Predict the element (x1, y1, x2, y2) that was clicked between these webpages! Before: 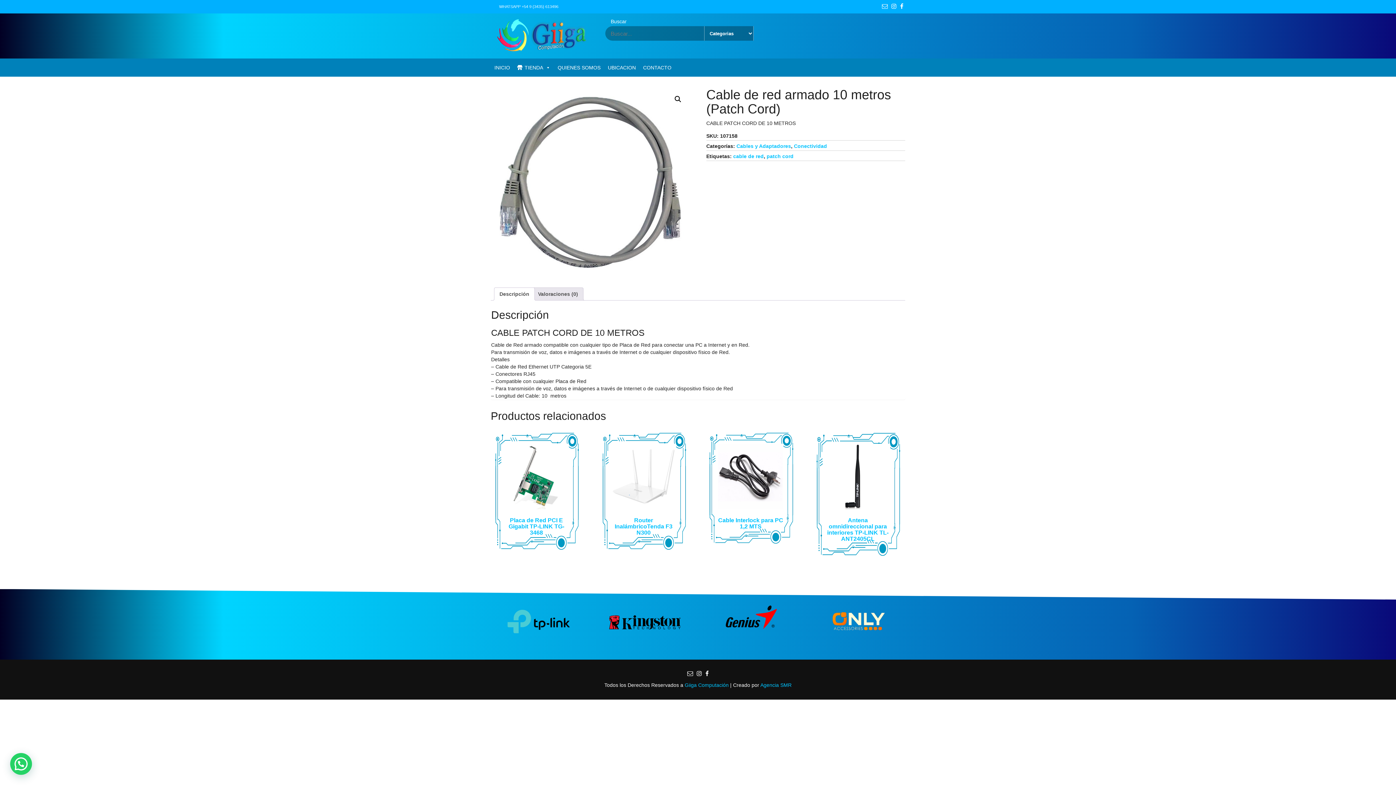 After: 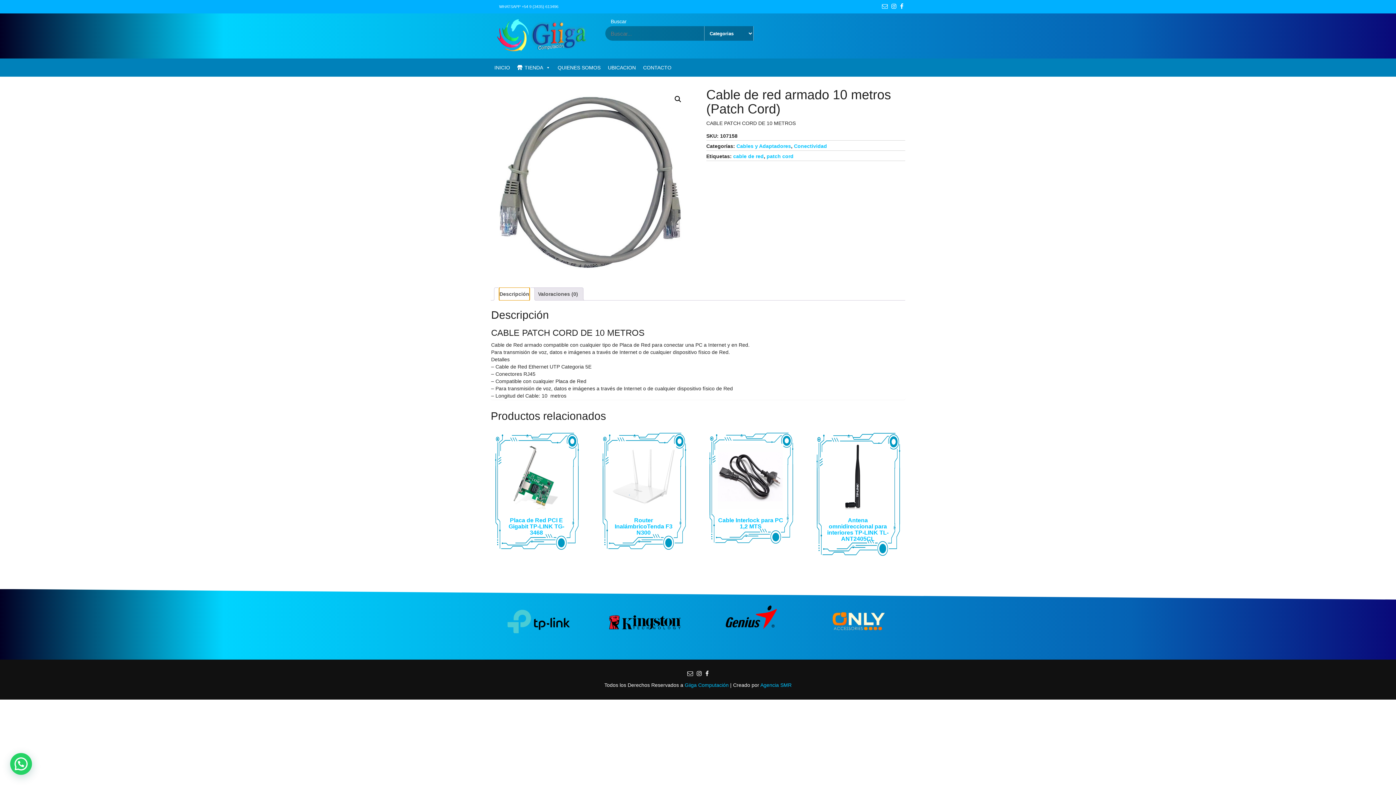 Action: label: Descripción bbox: (499, 287, 529, 300)